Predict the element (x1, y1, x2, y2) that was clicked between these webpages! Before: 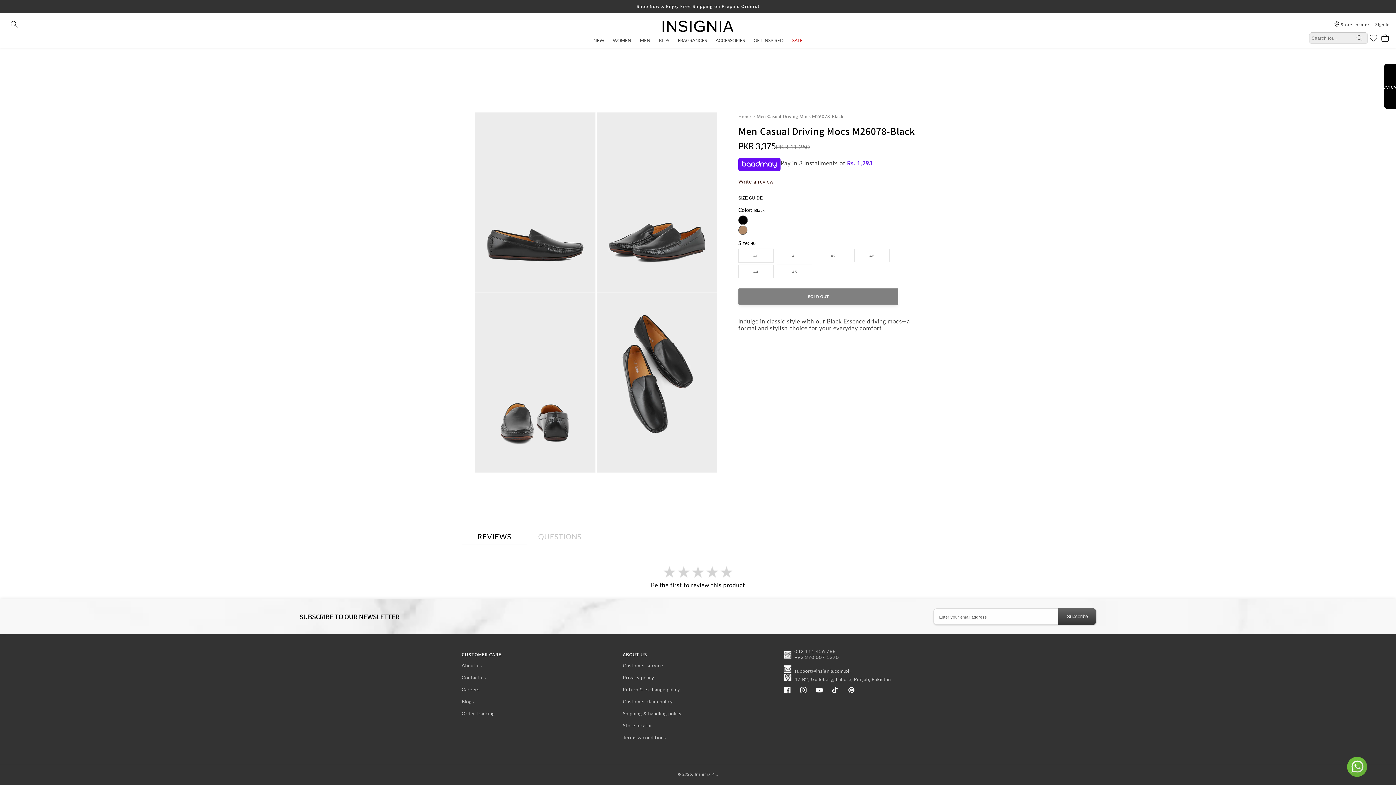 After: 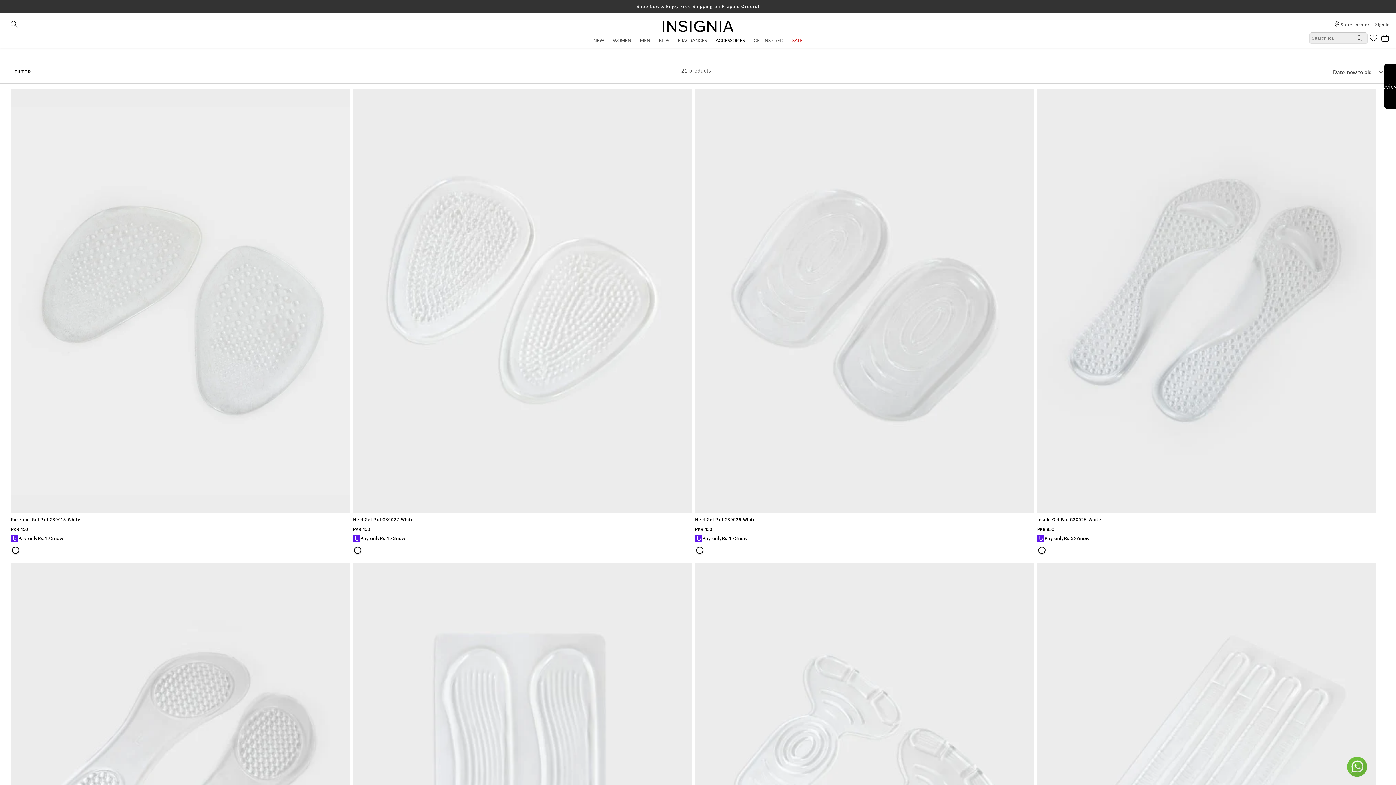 Action: label: ACCESSORIES bbox: (711, 32, 749, 47)